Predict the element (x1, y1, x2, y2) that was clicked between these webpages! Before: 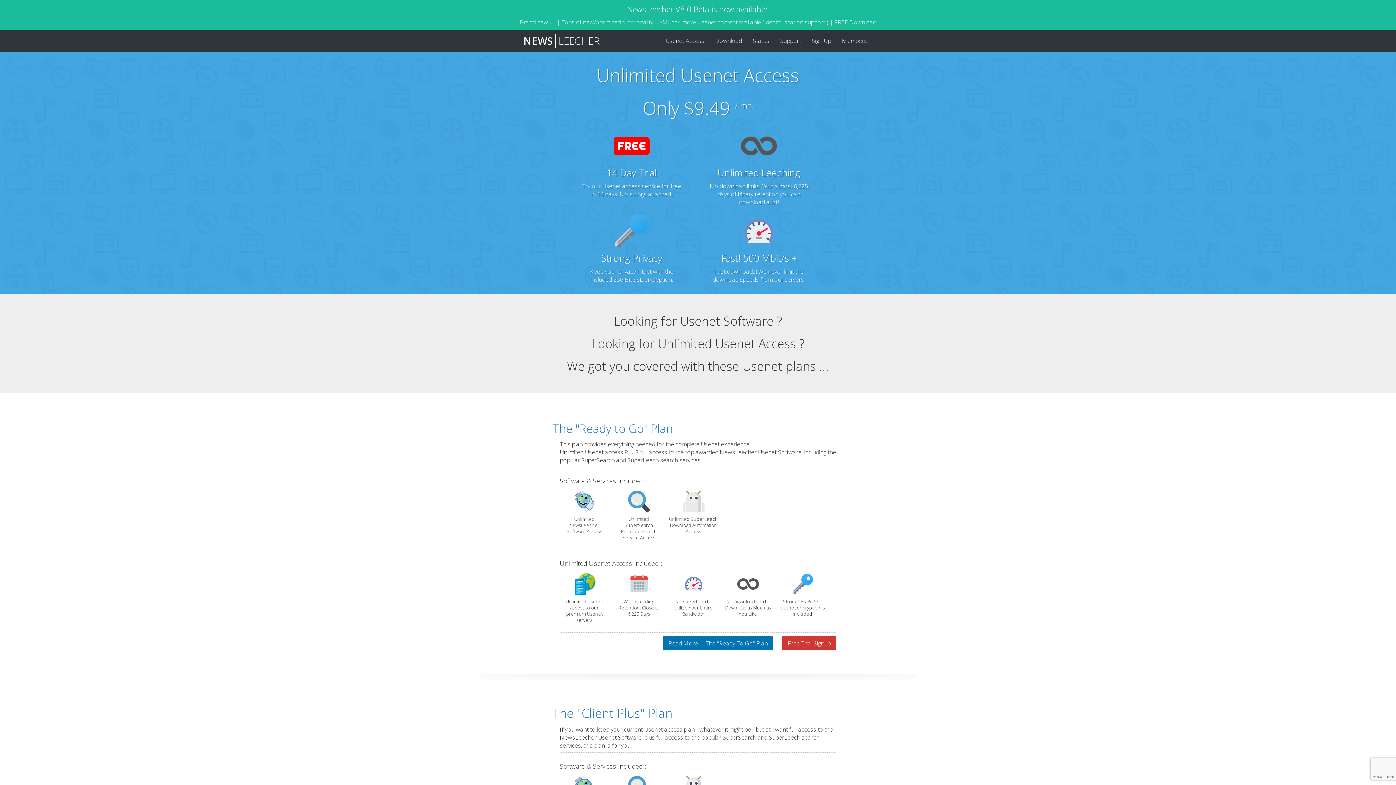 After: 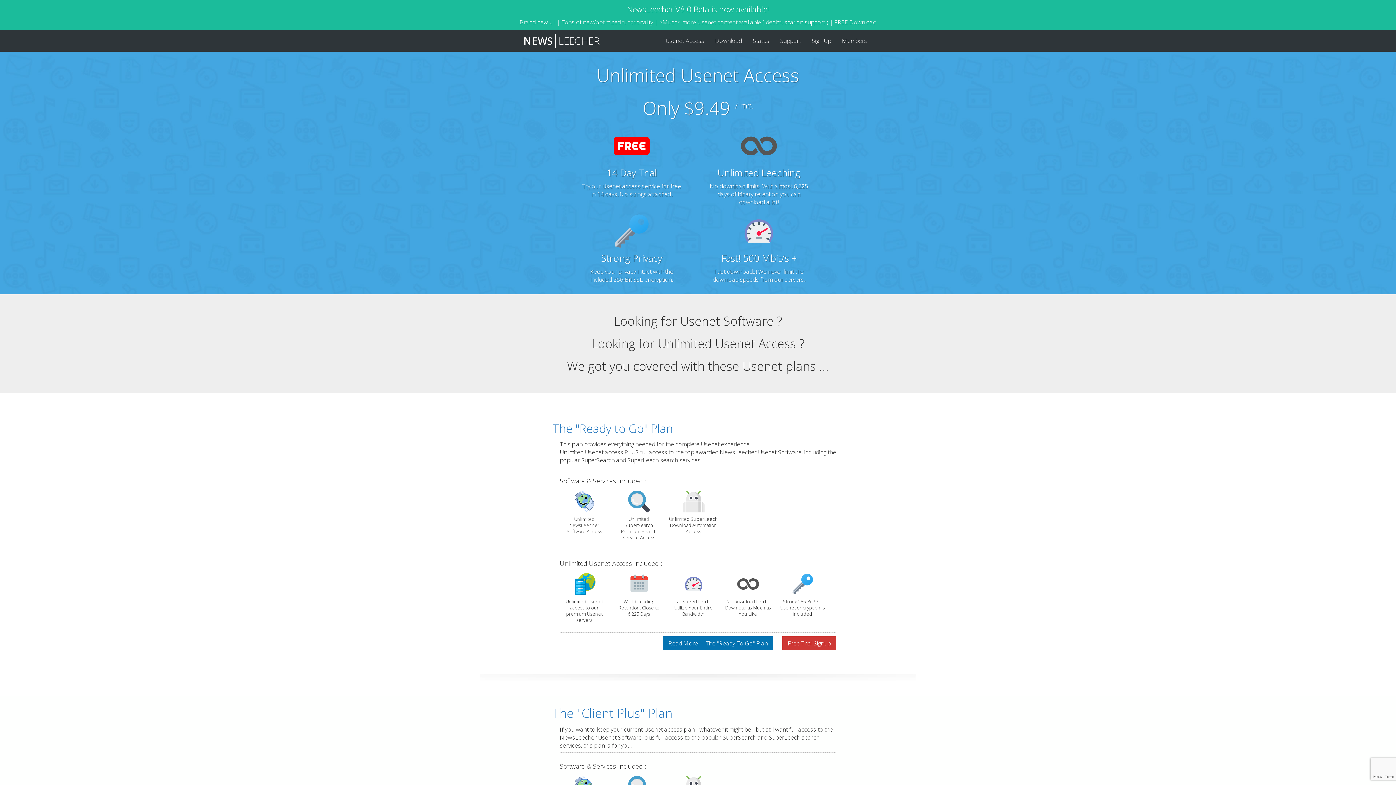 Action: bbox: (523, 33, 600, 47) label: NEWS  LEECHER